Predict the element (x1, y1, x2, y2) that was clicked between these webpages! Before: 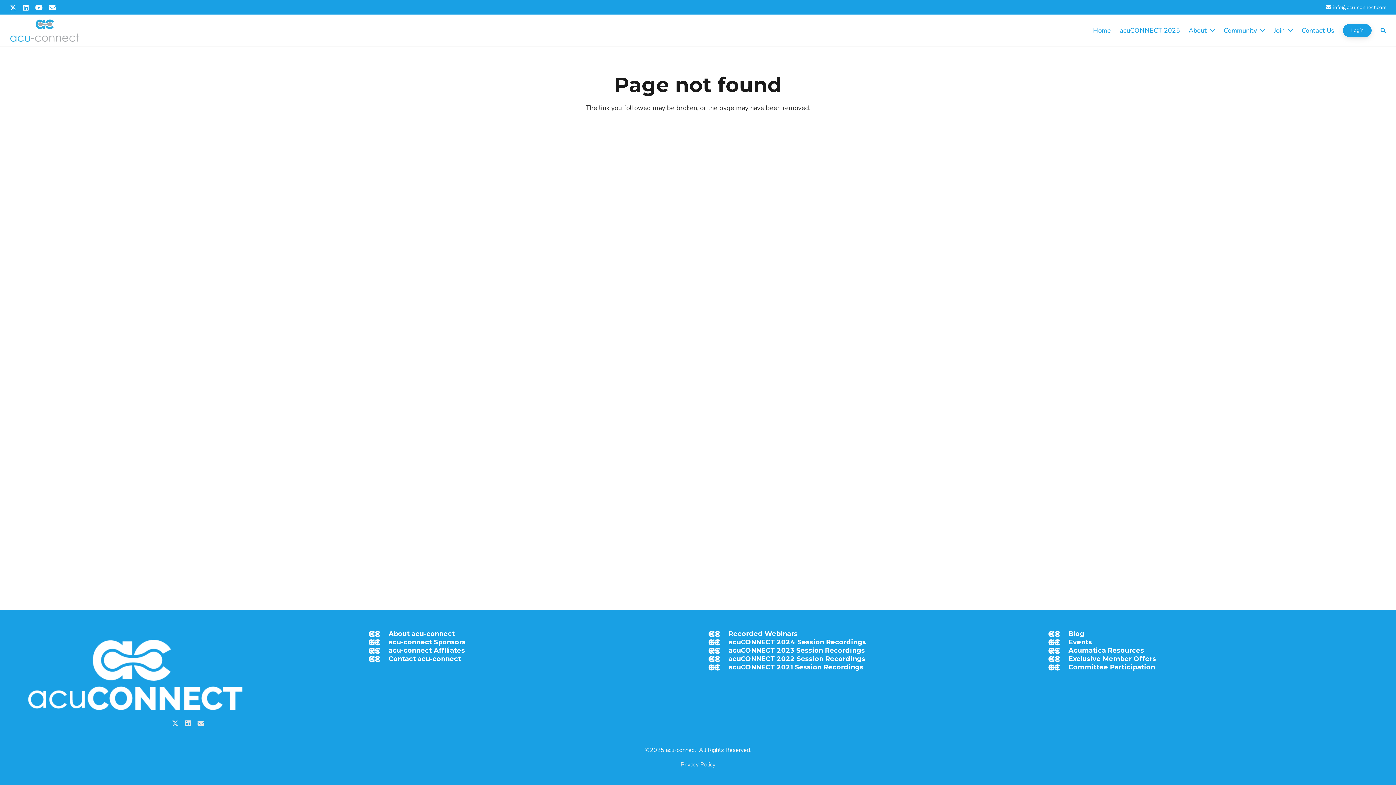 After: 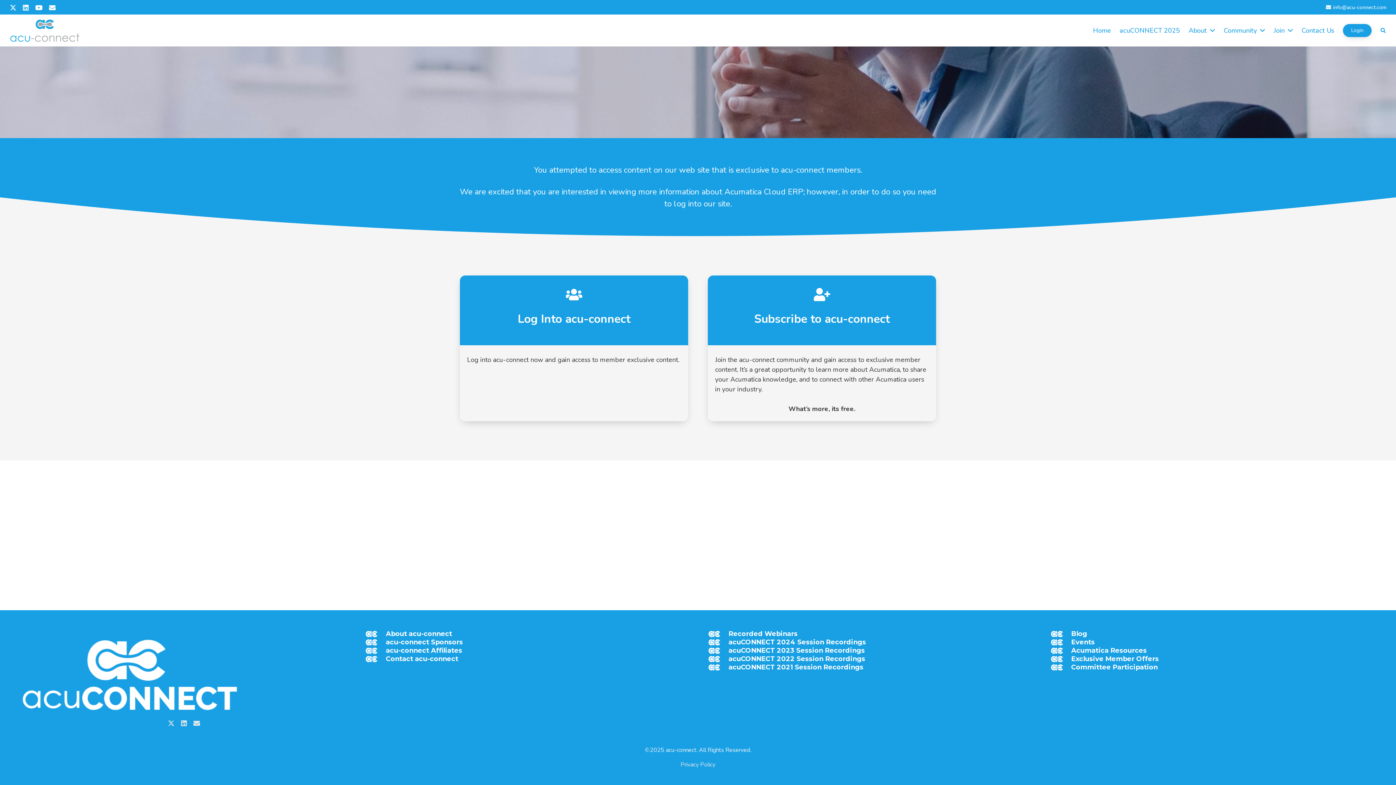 Action: label: Exclusive Member Offers bbox: (1048, 656, 1068, 662)